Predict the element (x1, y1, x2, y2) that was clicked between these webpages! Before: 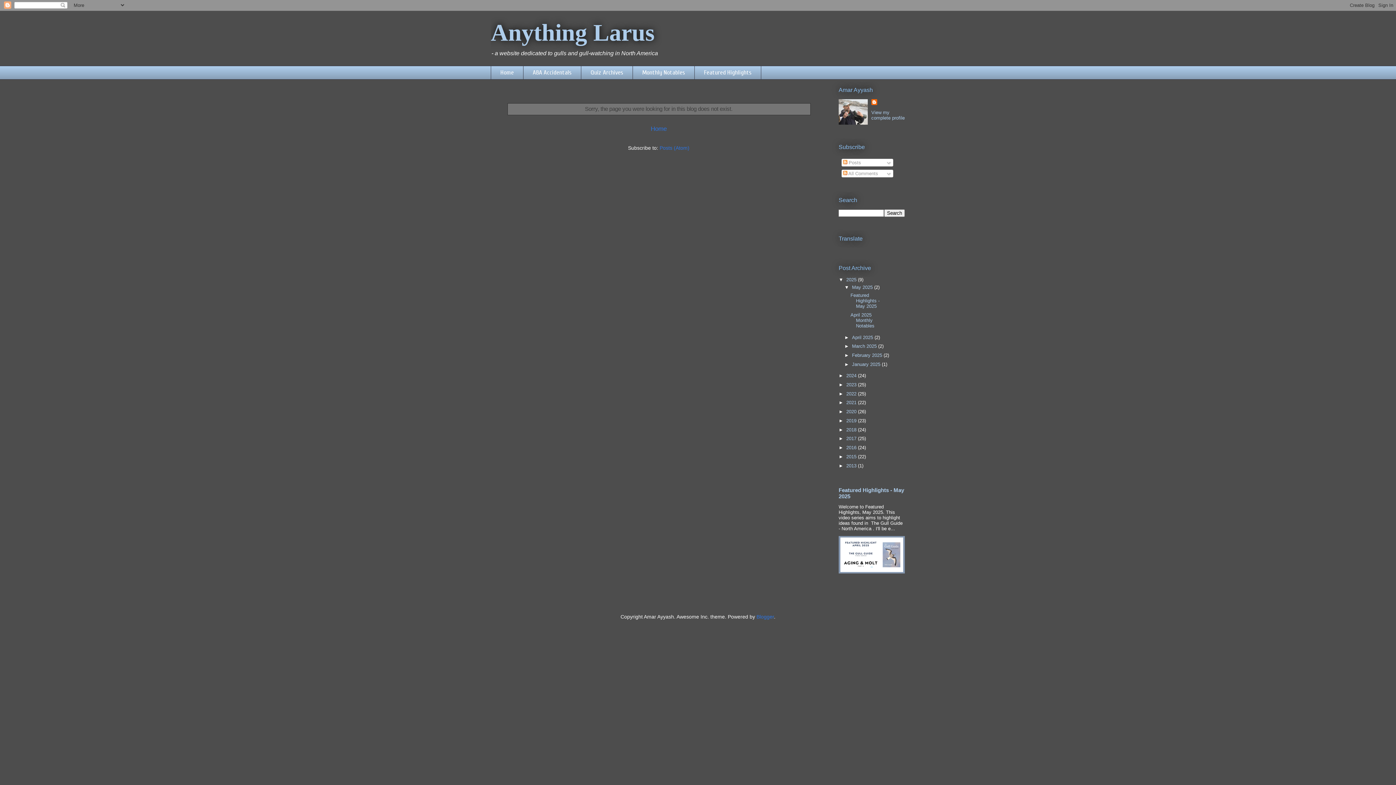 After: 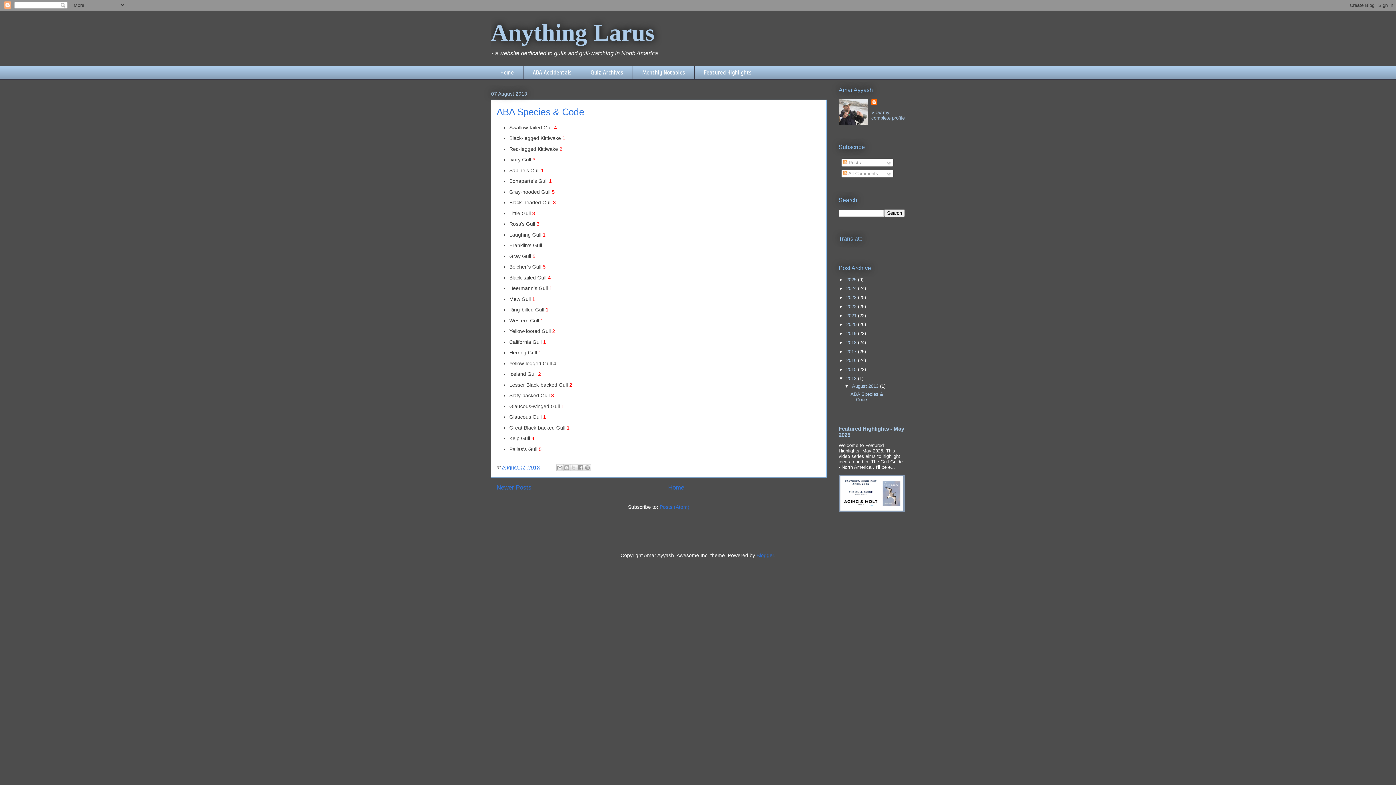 Action: label: 2013  bbox: (846, 463, 858, 468)